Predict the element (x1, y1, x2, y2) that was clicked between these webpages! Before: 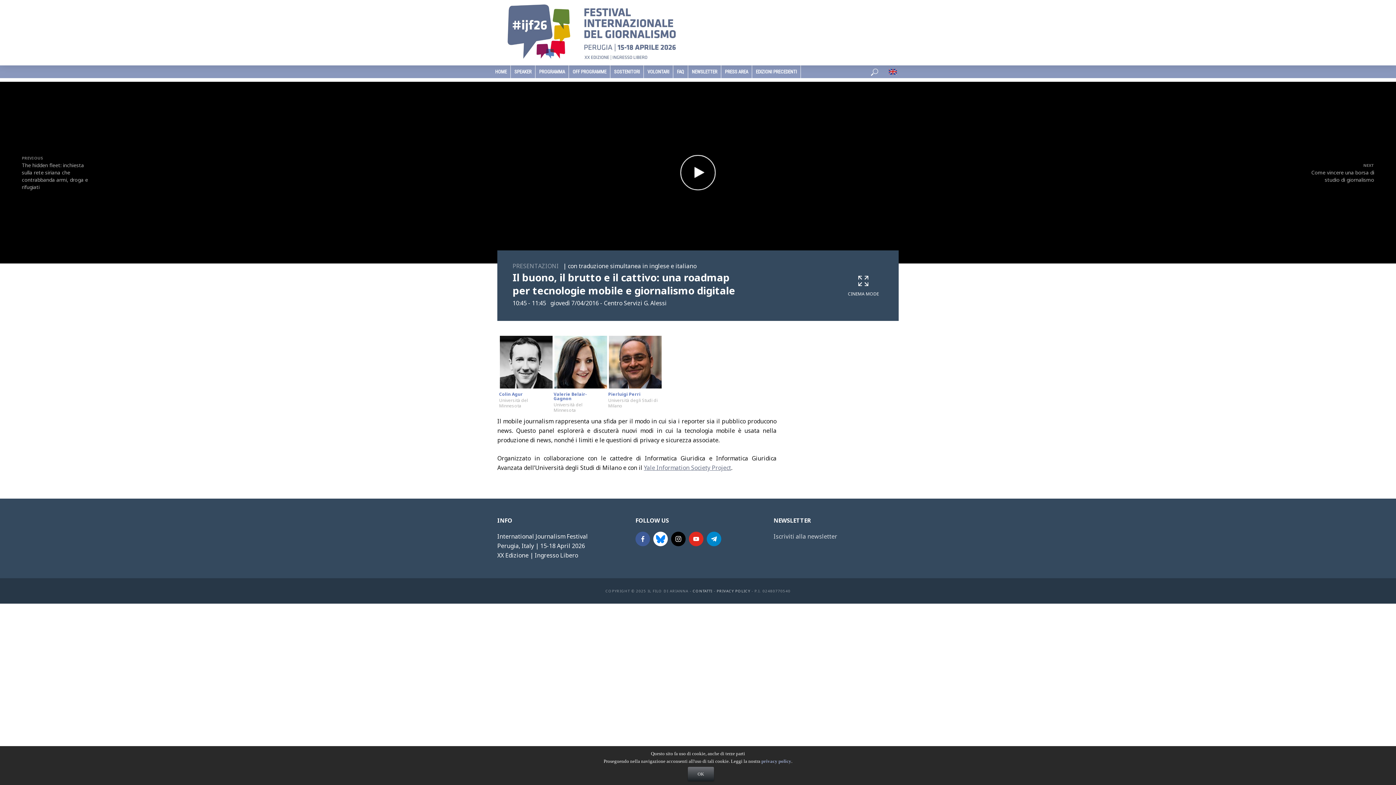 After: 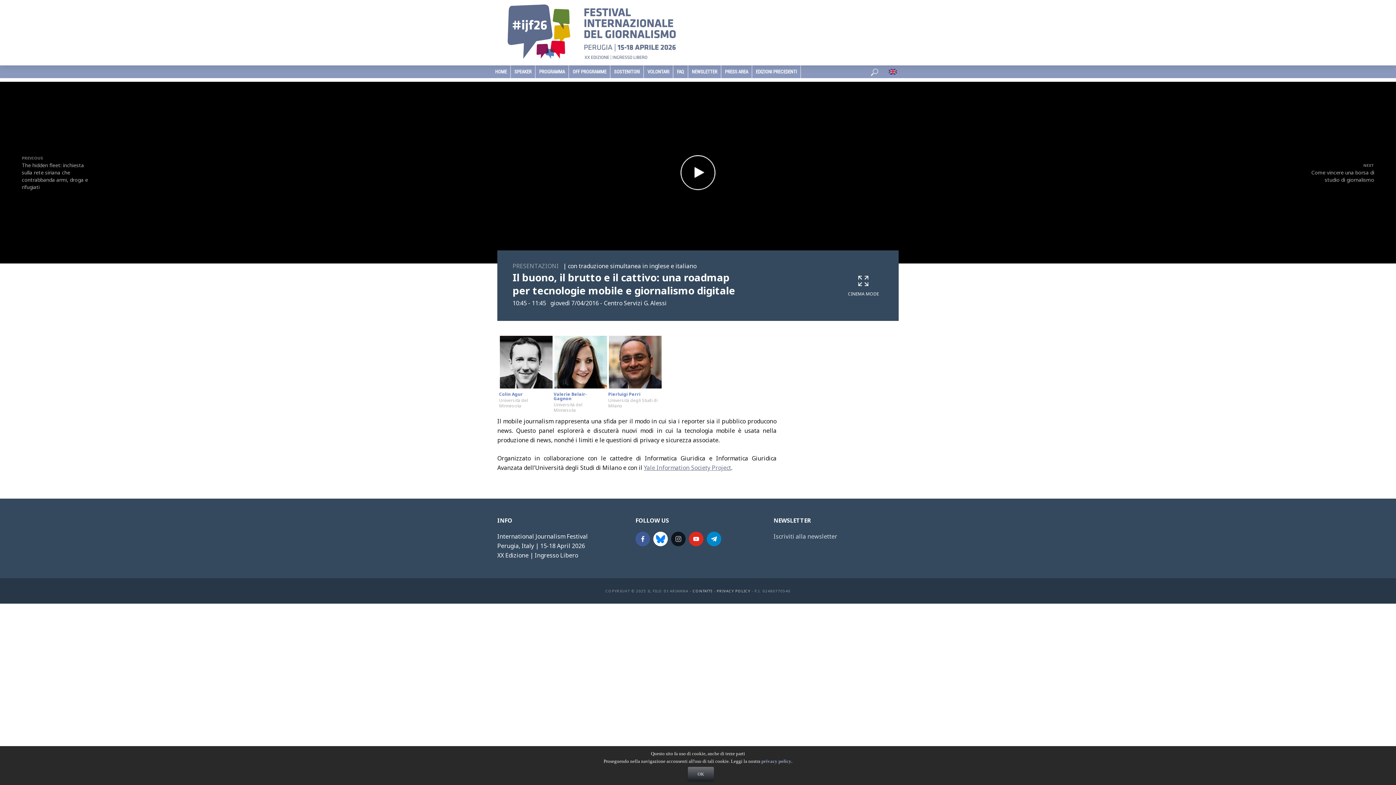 Action: bbox: (671, 532, 685, 546) label: instagram